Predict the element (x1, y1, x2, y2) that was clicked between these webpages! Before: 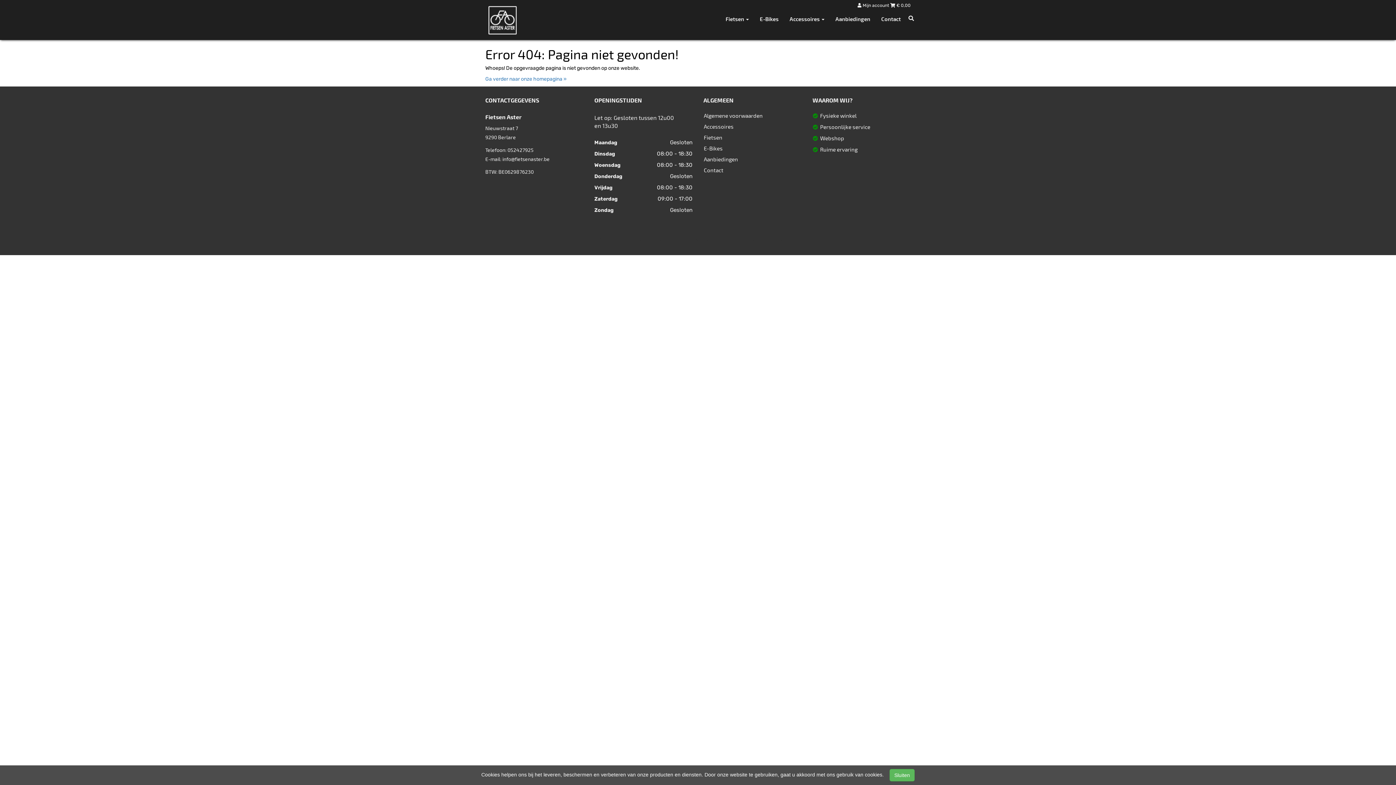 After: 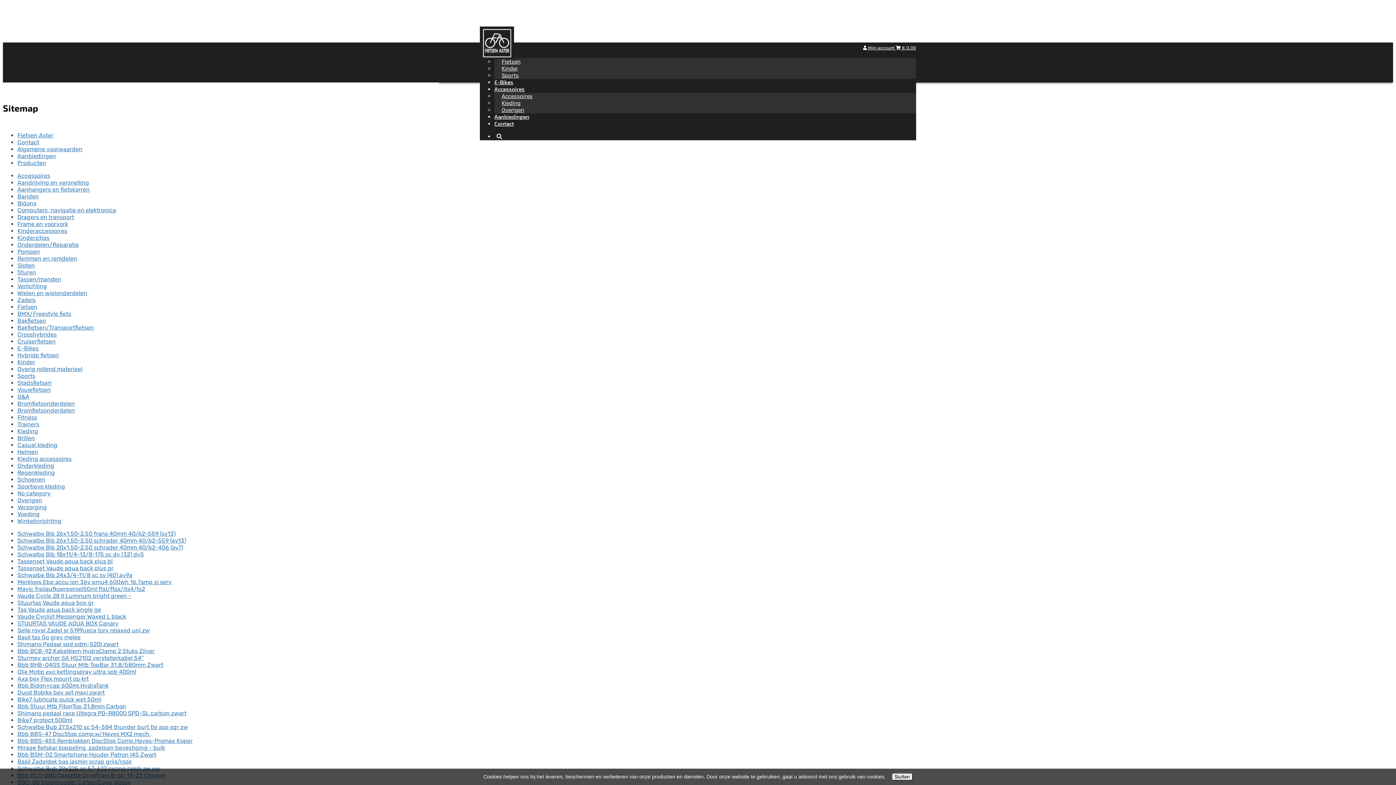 Action: label: Sitemap bbox: (714, 236, 731, 242)